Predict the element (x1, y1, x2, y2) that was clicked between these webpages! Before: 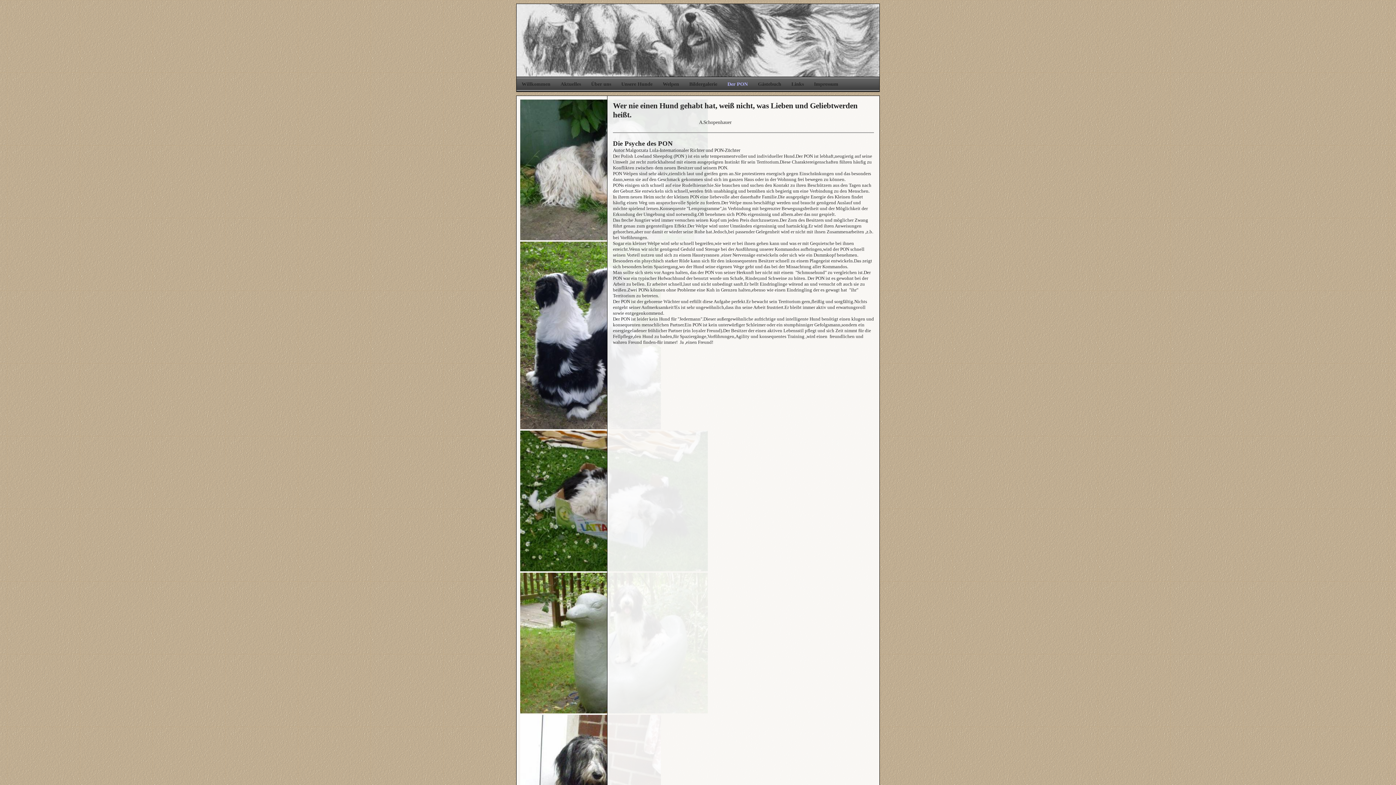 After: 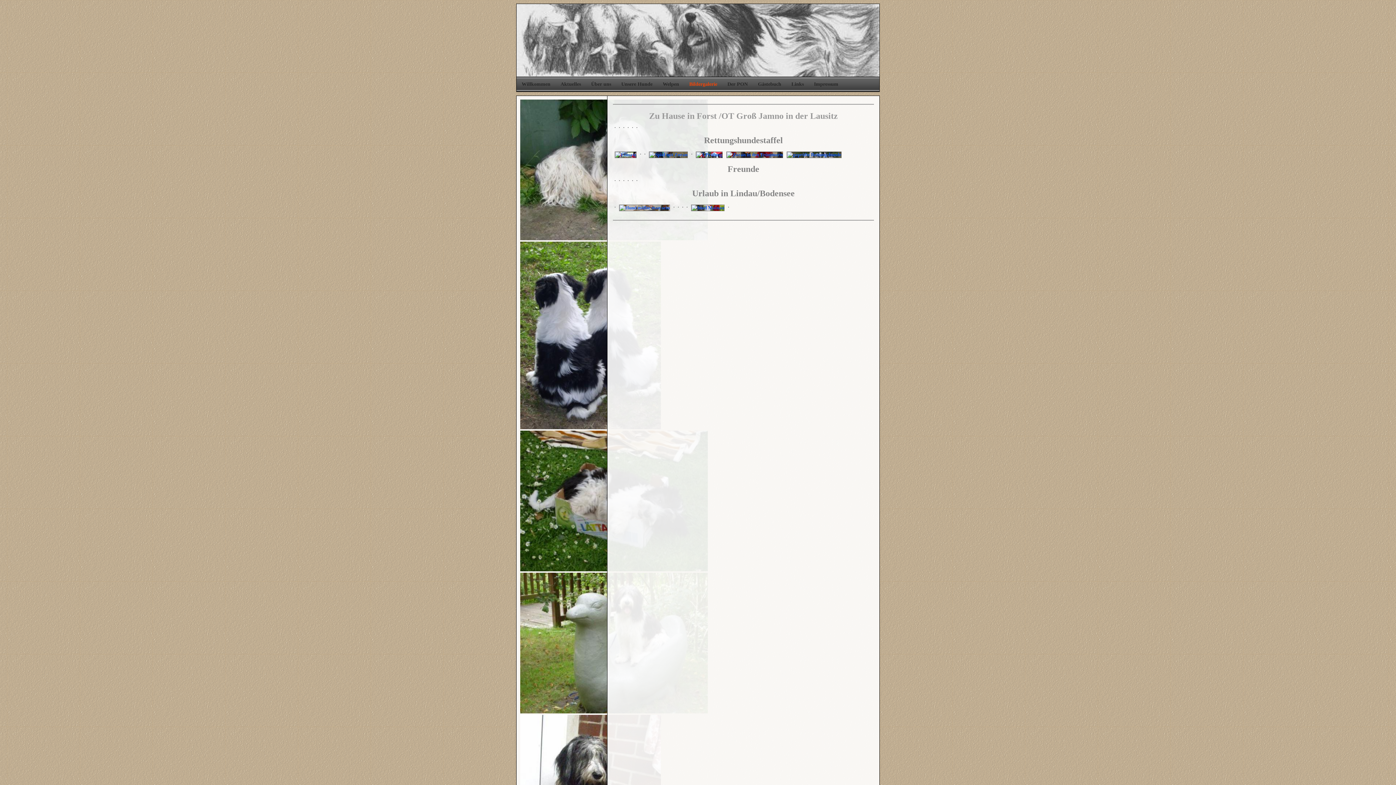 Action: label: Bildergalerie bbox: (684, 77, 722, 91)